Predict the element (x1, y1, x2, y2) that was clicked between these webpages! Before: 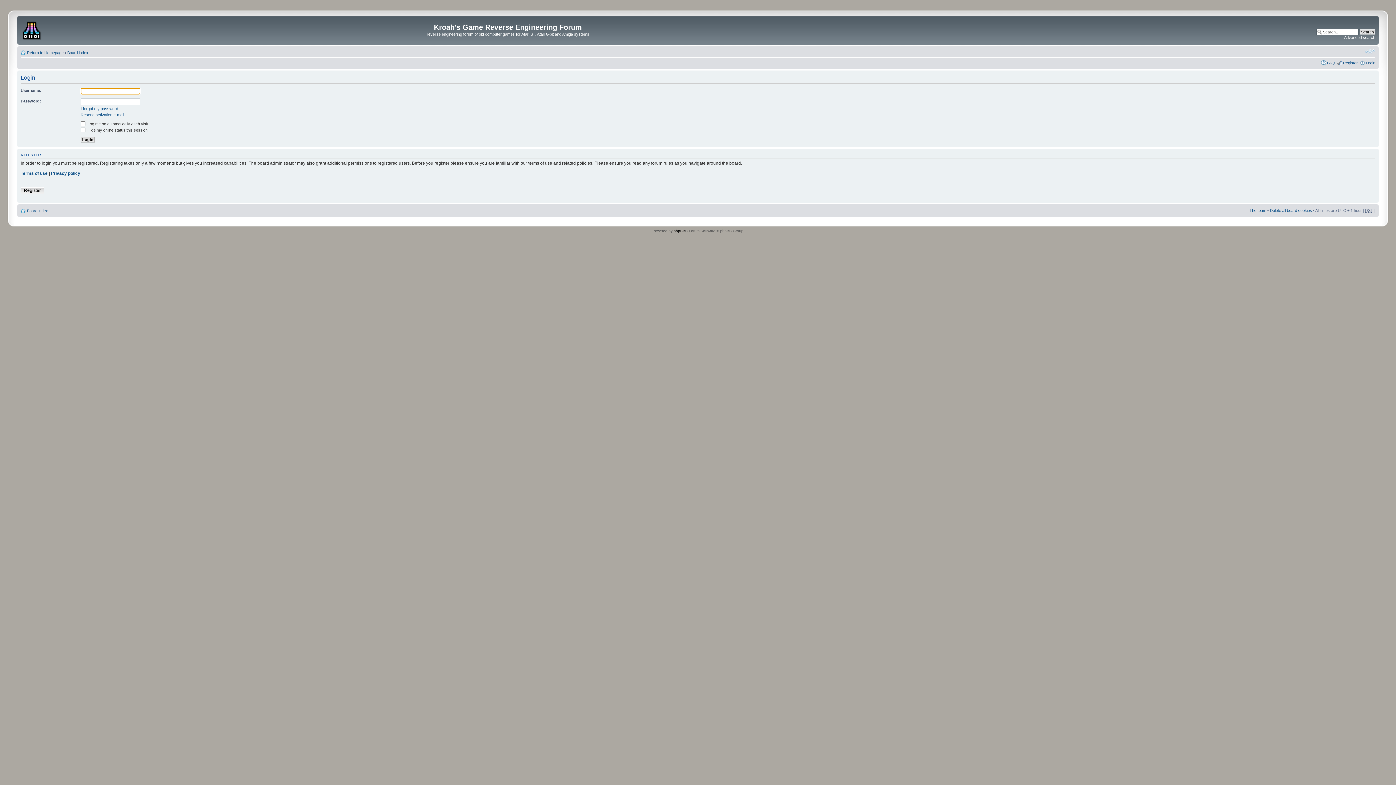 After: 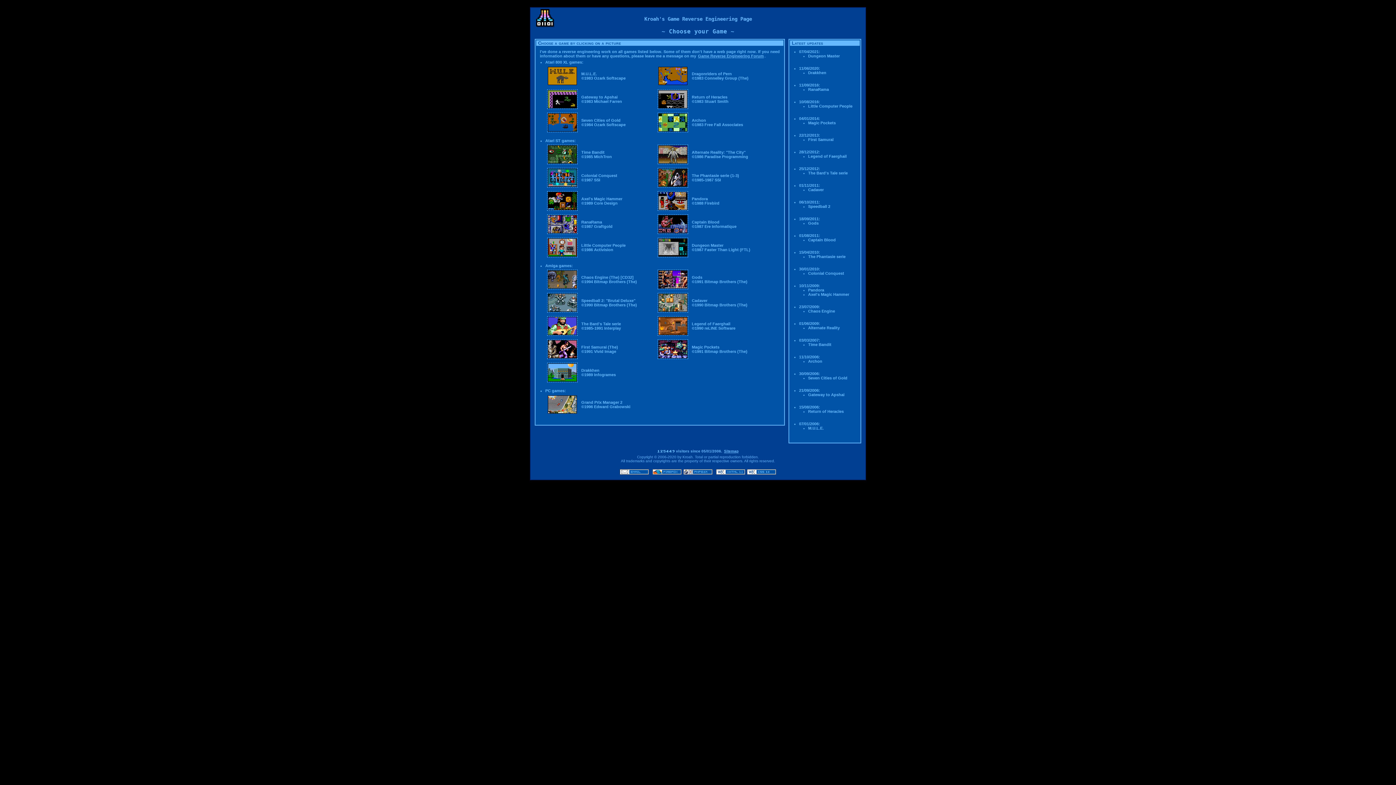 Action: bbox: (18, 17, 46, 41)